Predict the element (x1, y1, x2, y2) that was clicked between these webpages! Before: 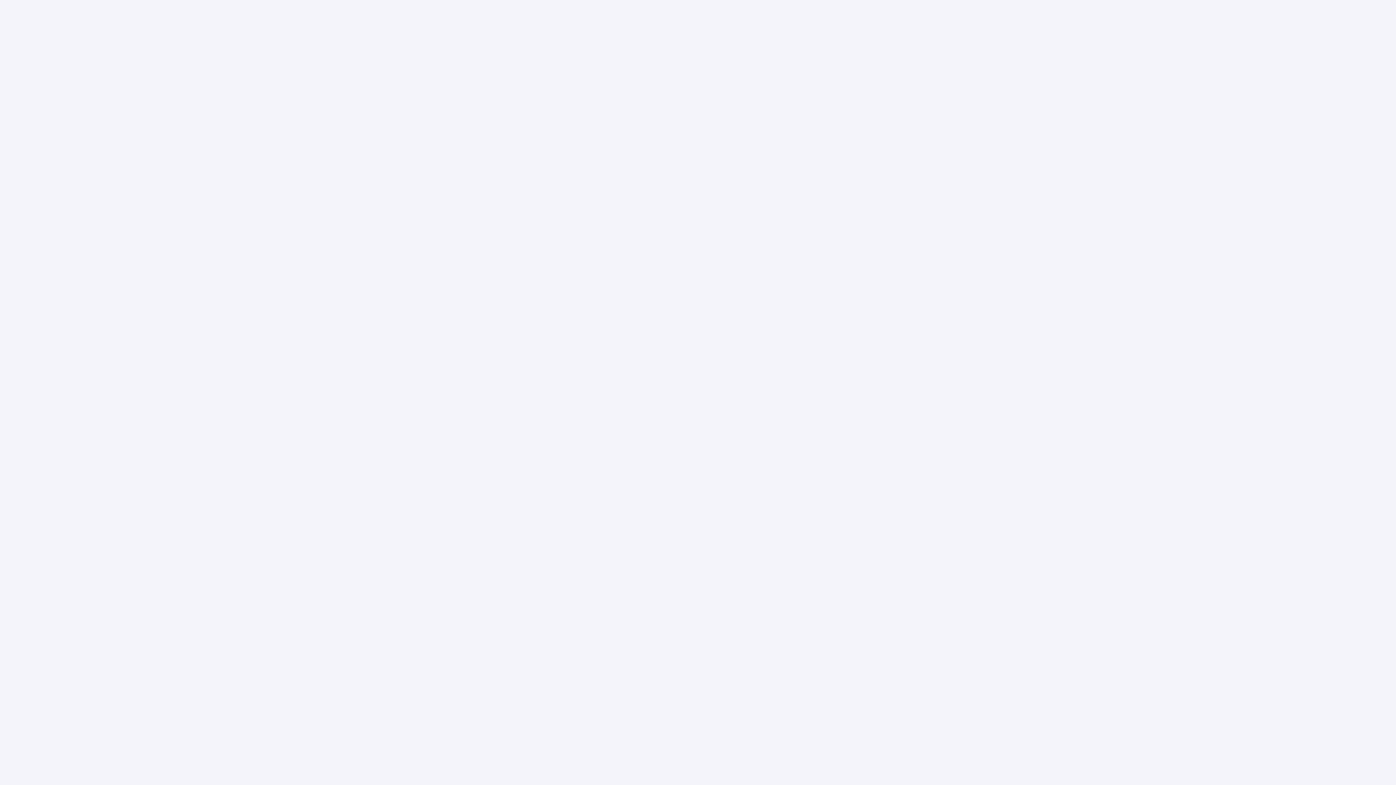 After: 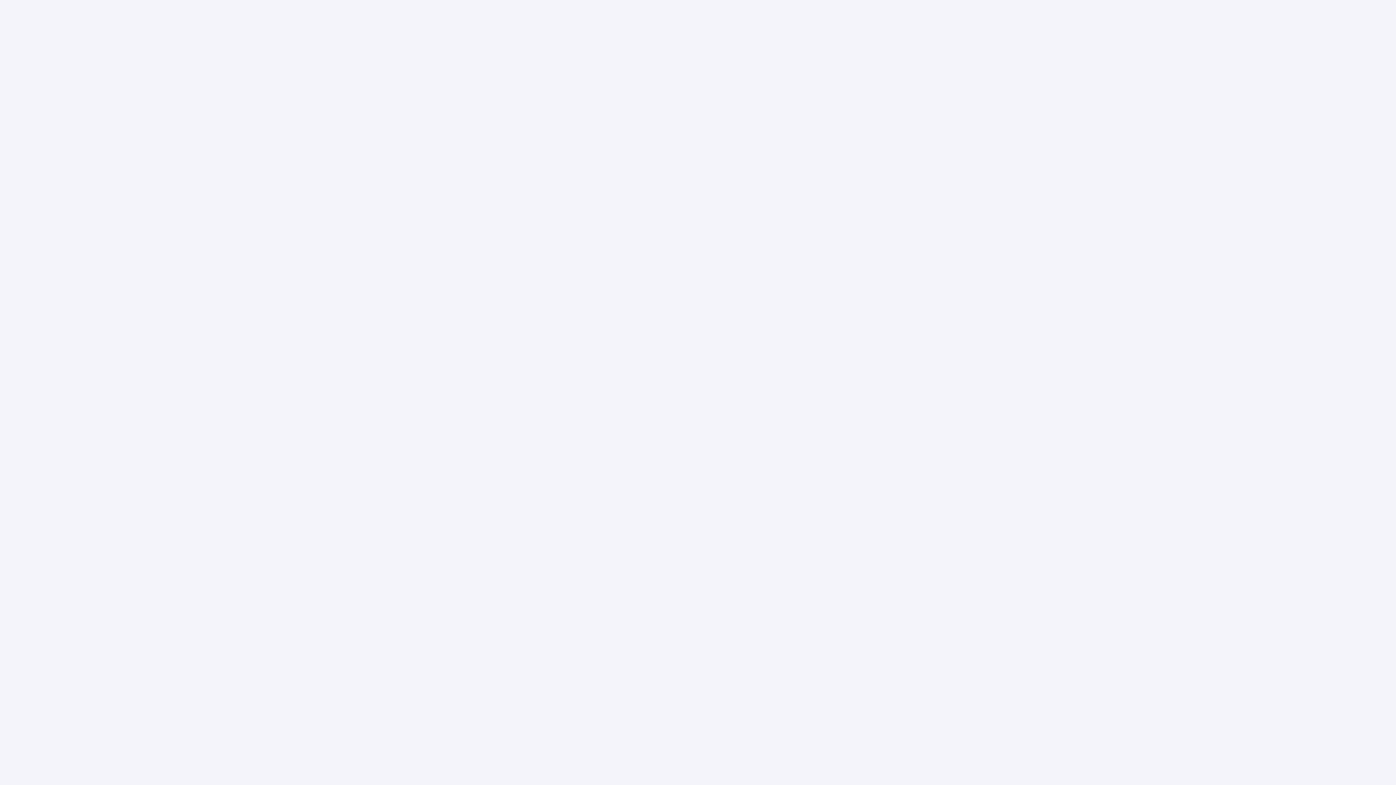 Action: bbox: (613, 113, 628, 126) label: Главная